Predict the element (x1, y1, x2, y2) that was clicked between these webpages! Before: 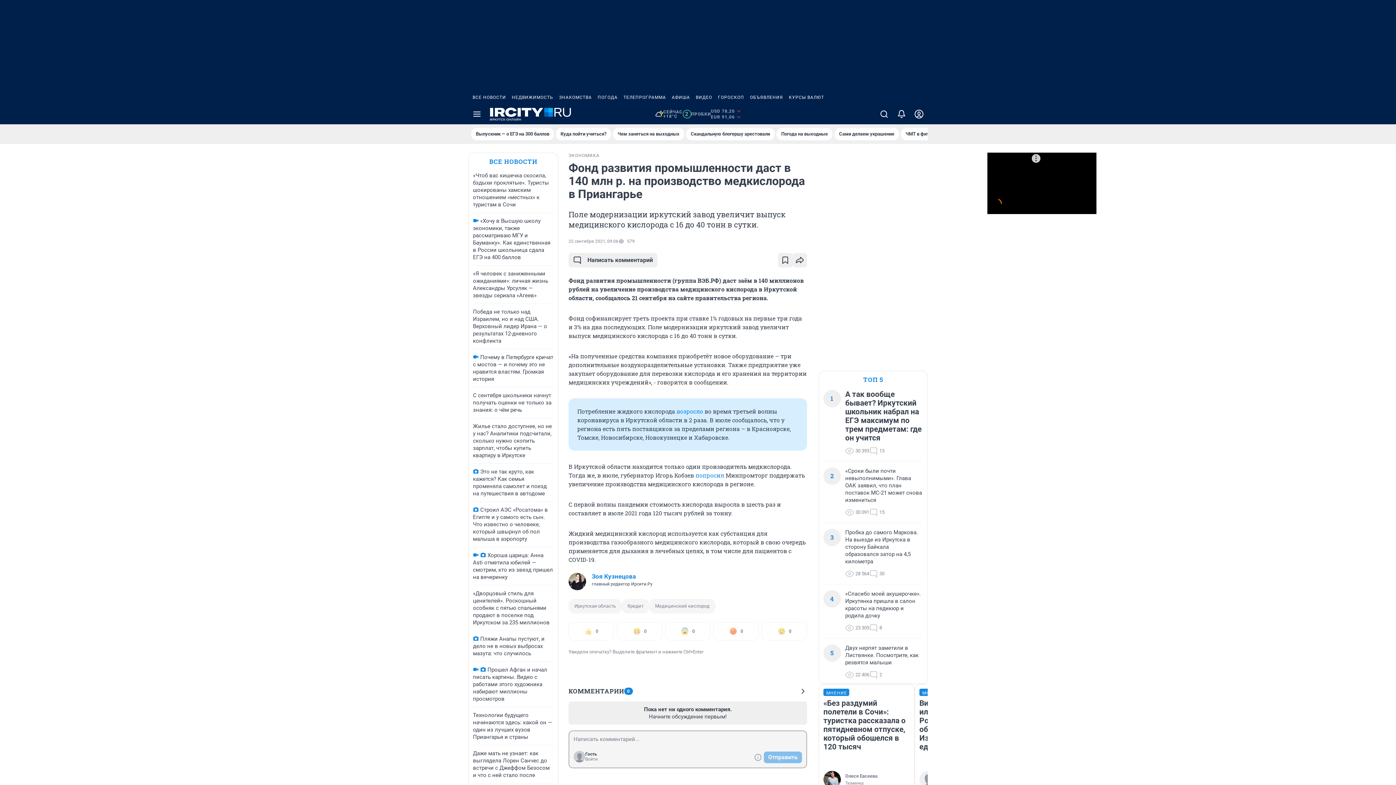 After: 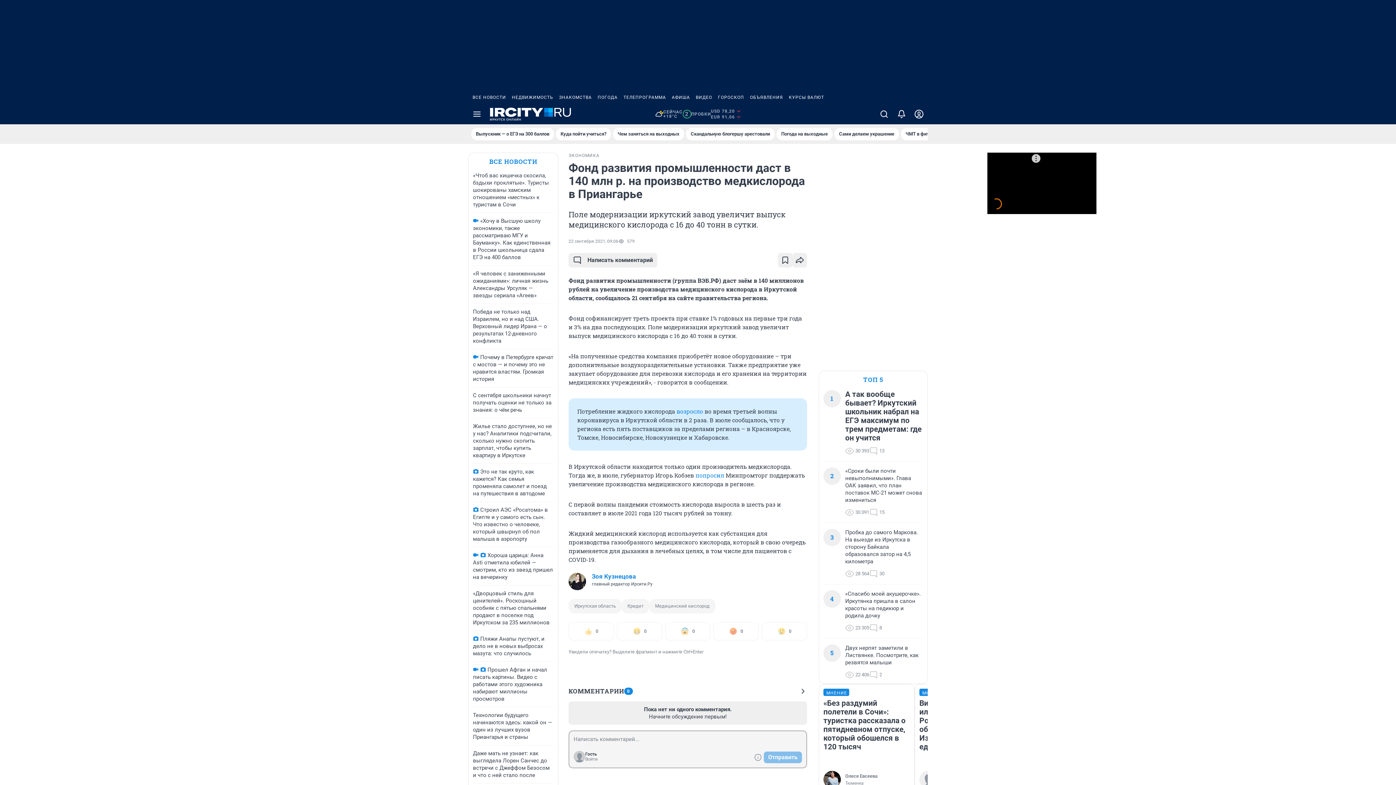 Action: bbox: (669, 90, 693, 104) label: АФИША